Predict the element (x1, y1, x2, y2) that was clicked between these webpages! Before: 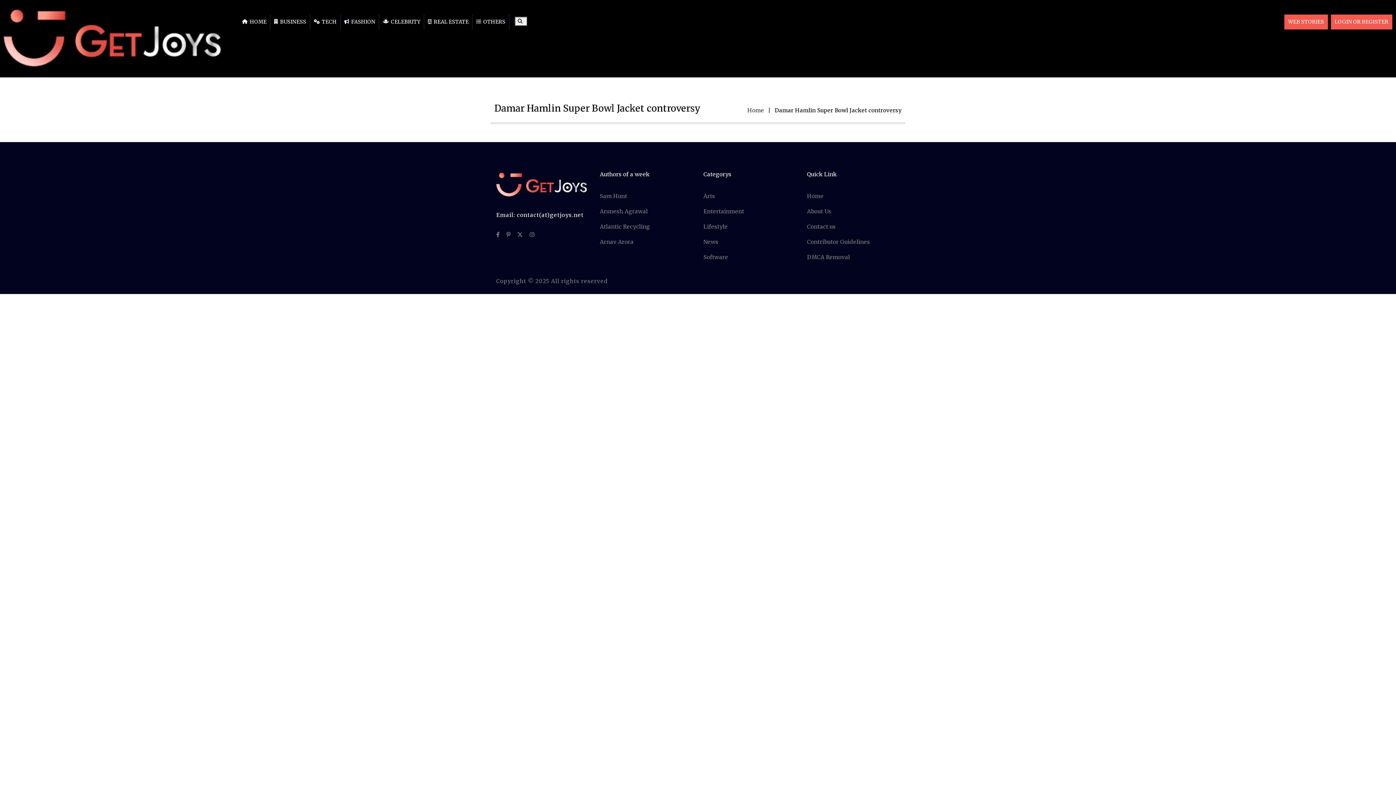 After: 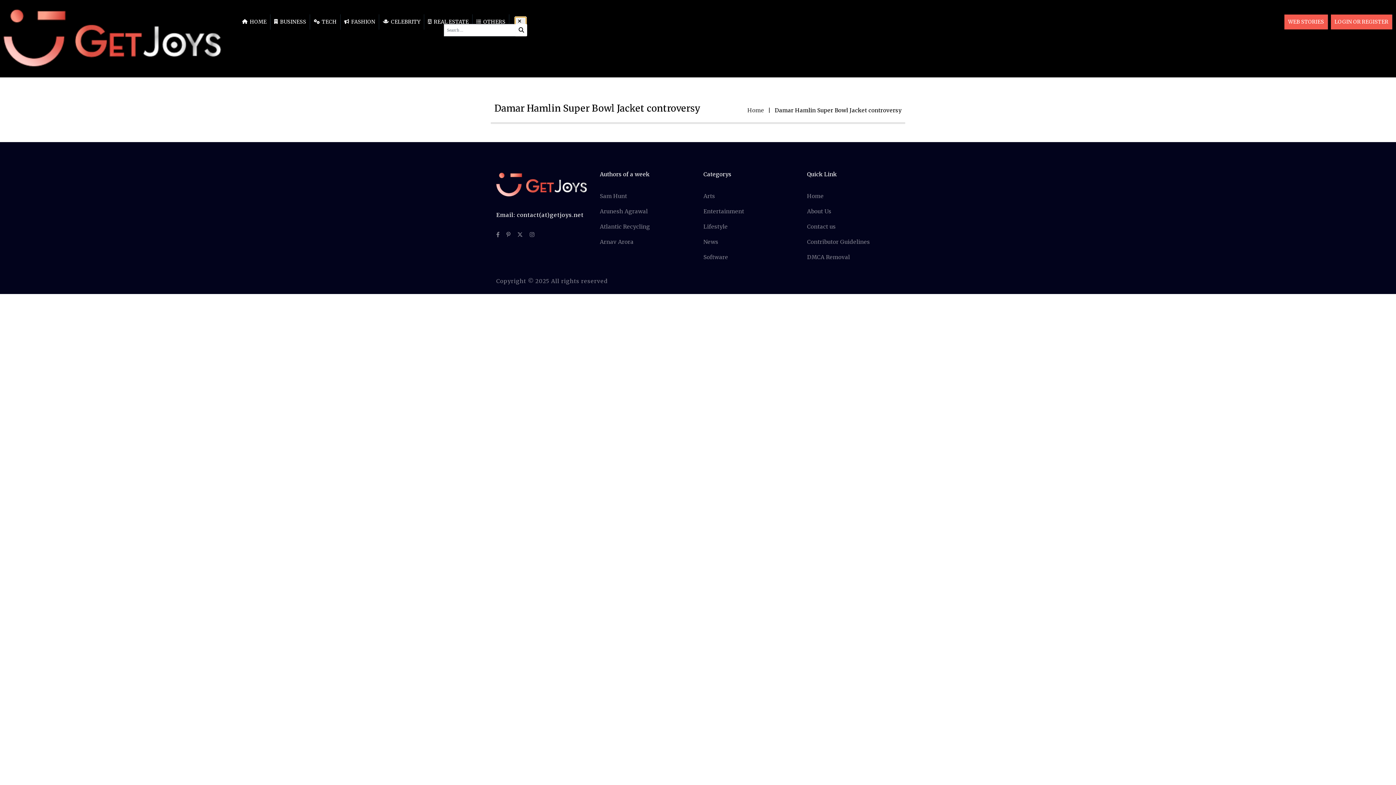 Action: bbox: (514, 16, 527, 26)